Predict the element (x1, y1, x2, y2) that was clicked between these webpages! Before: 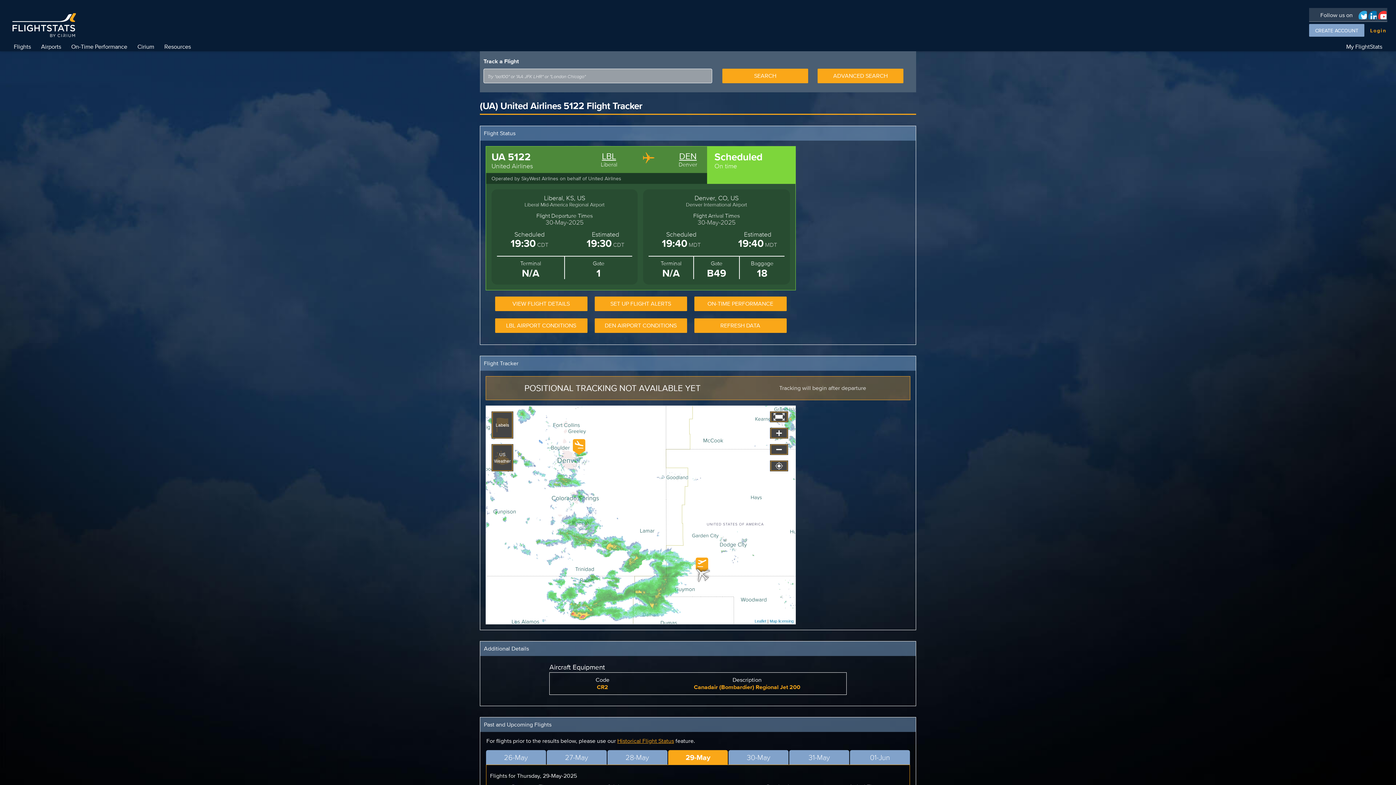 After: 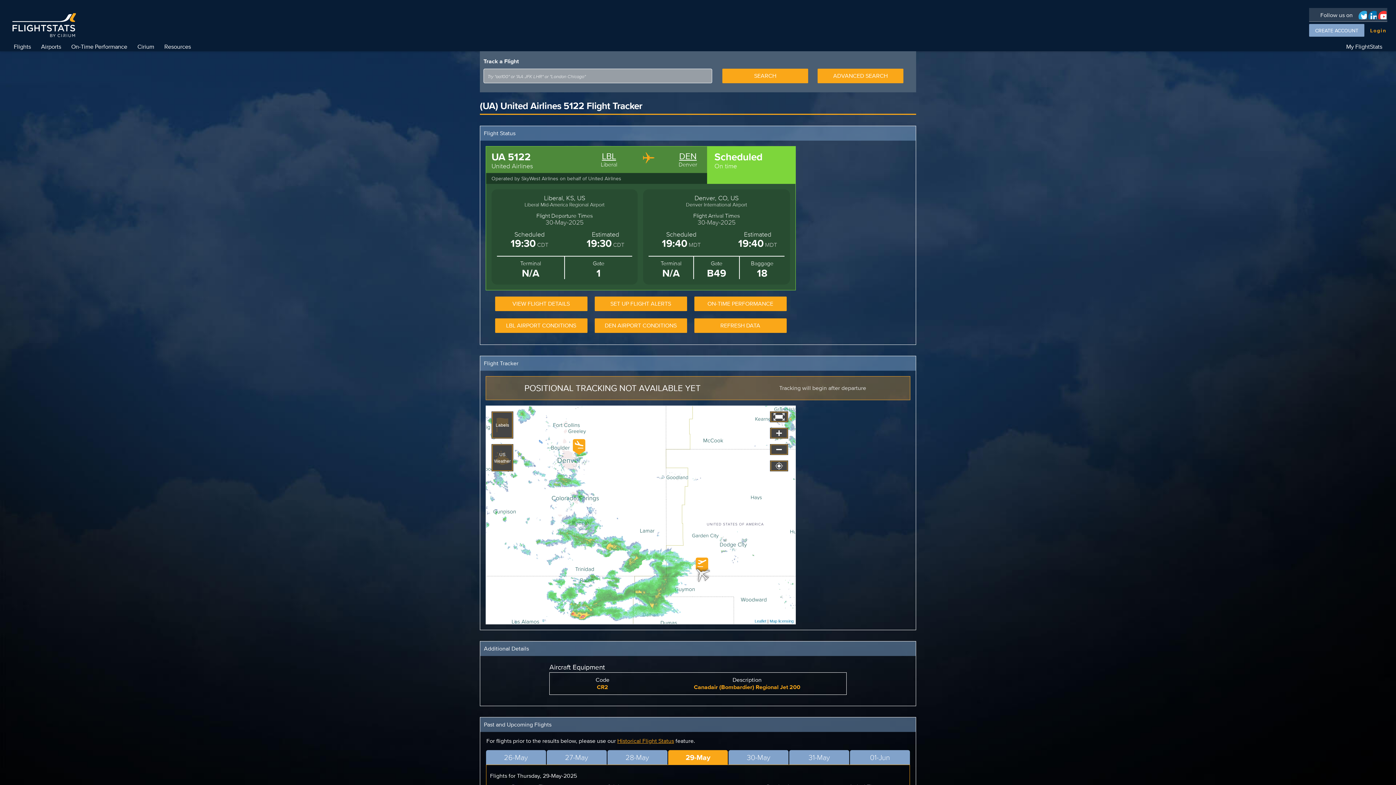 Action: bbox: (718, 65, 812, 87) label: SEARCH